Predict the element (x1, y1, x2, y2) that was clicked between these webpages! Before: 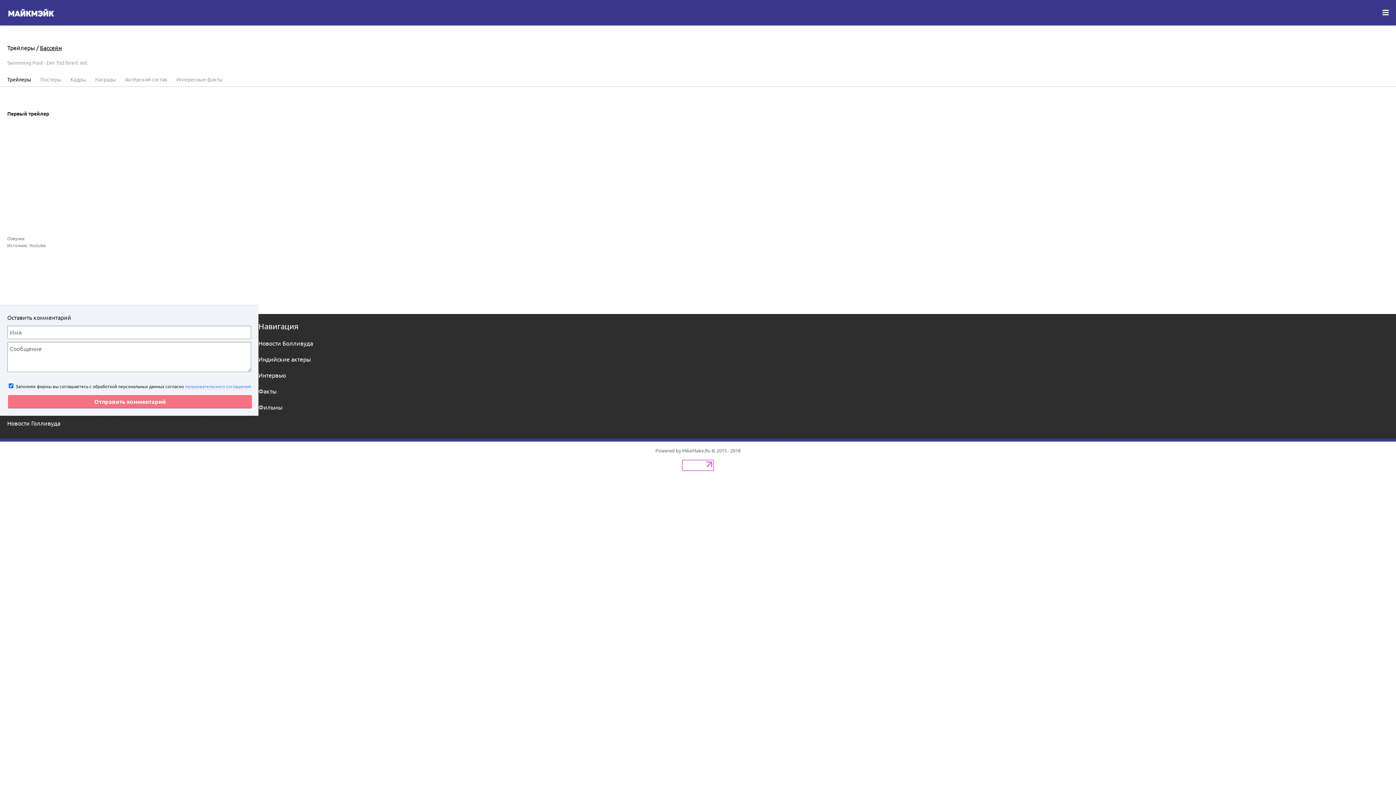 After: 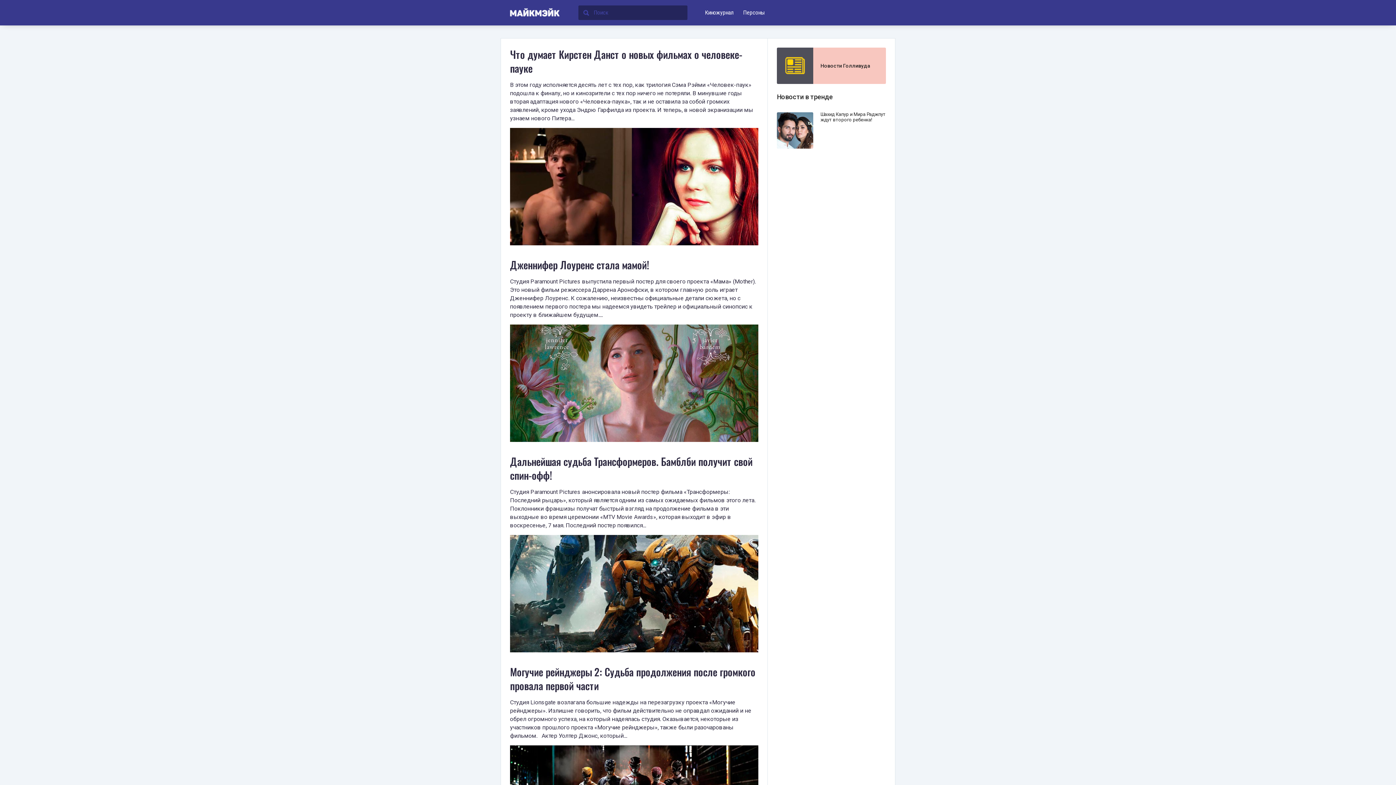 Action: label: Новости Голливуда bbox: (7, 415, 1389, 431)